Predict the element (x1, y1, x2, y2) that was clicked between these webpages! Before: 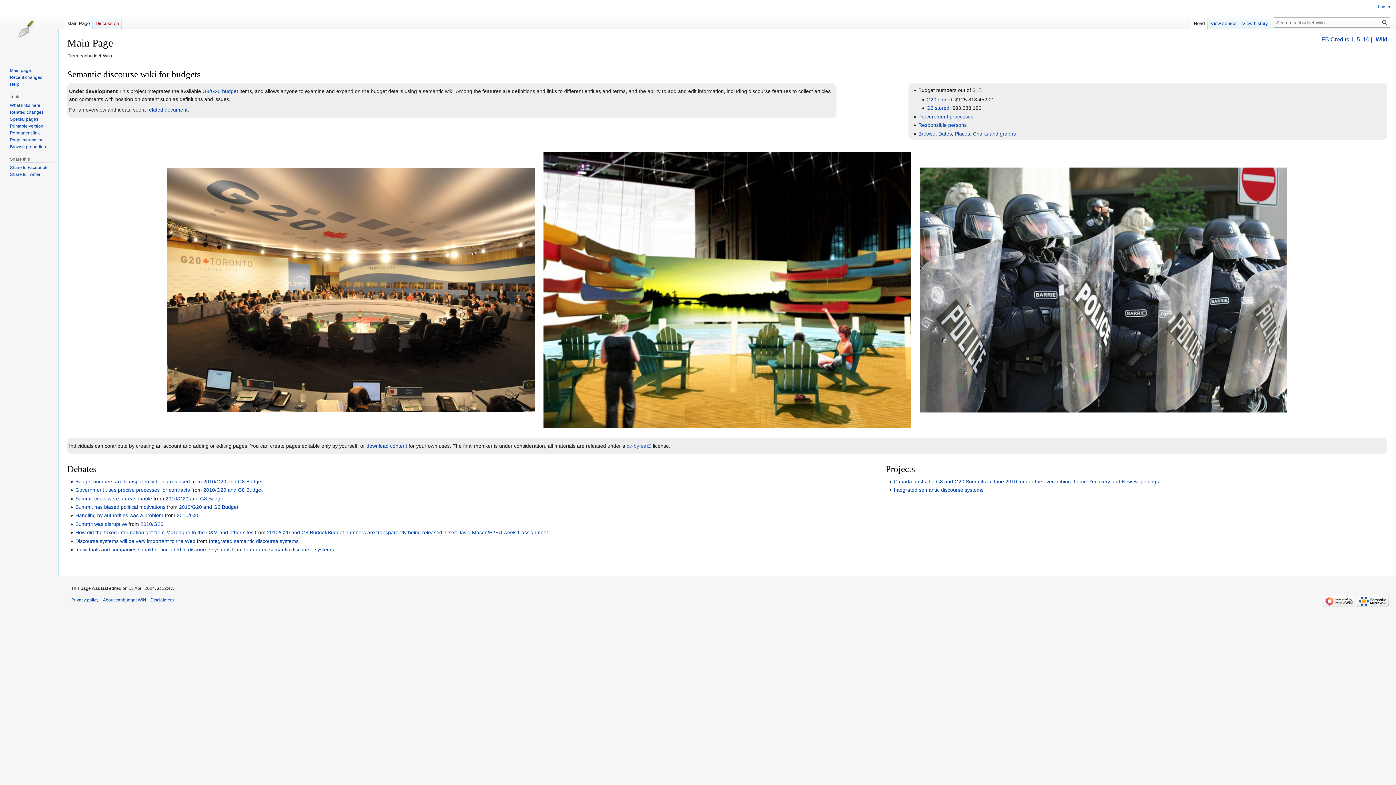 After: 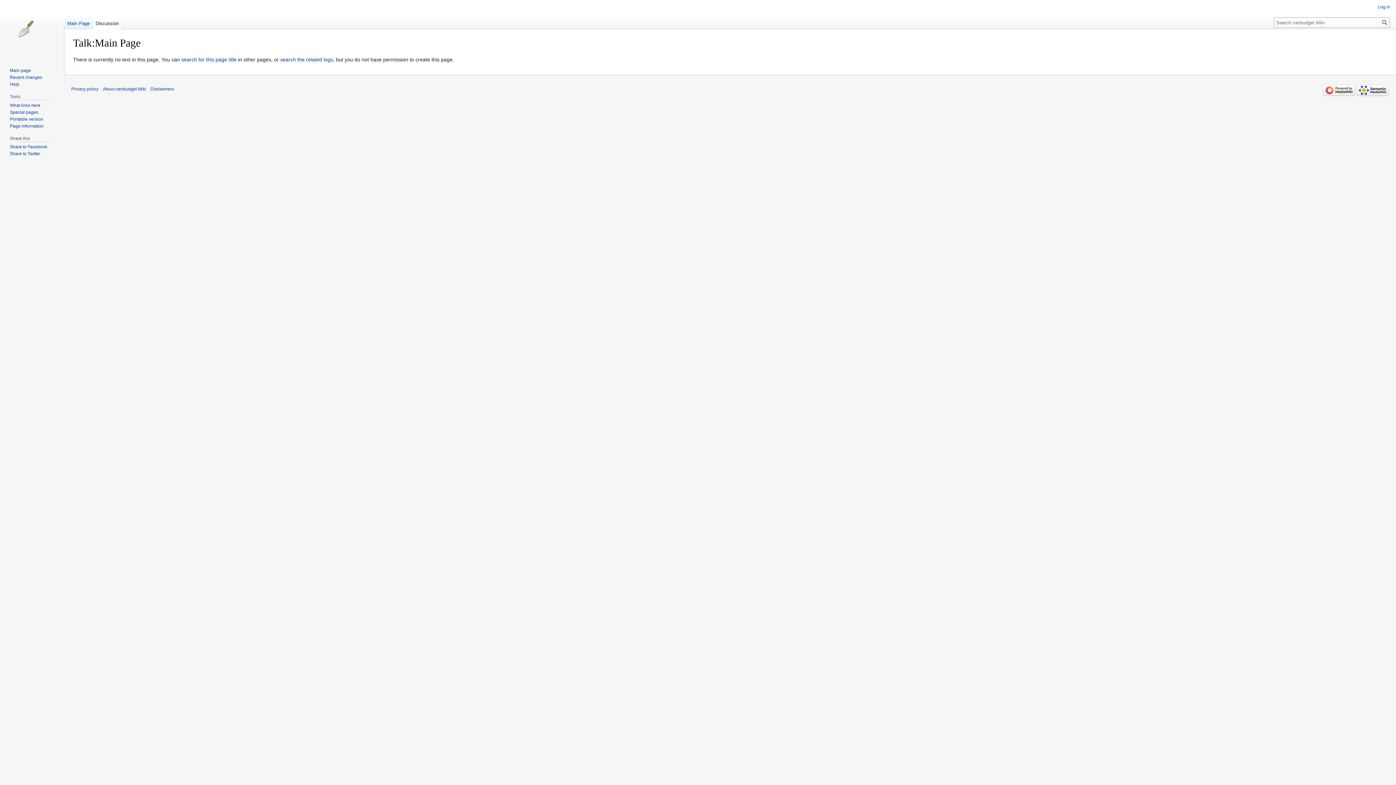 Action: bbox: (92, 14, 121, 29) label: Discussion